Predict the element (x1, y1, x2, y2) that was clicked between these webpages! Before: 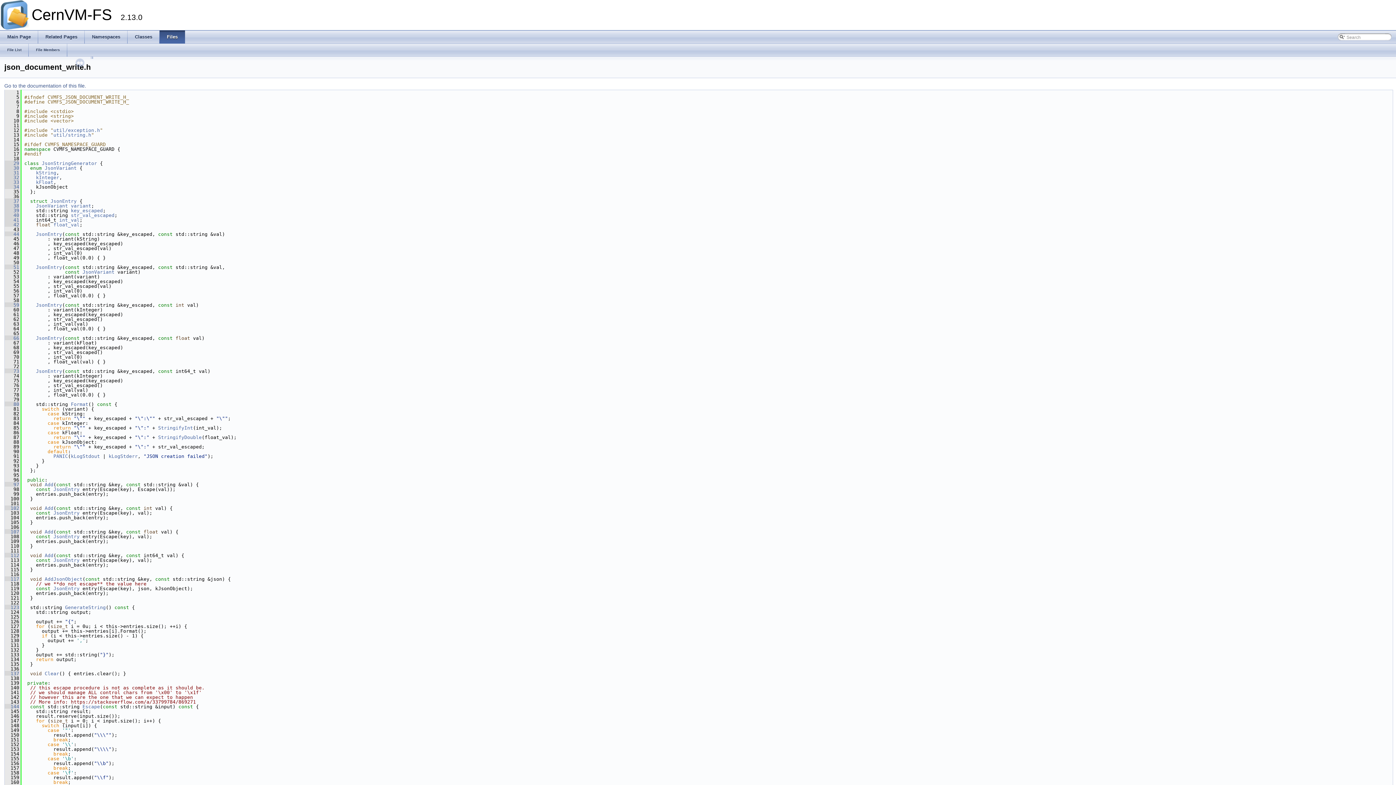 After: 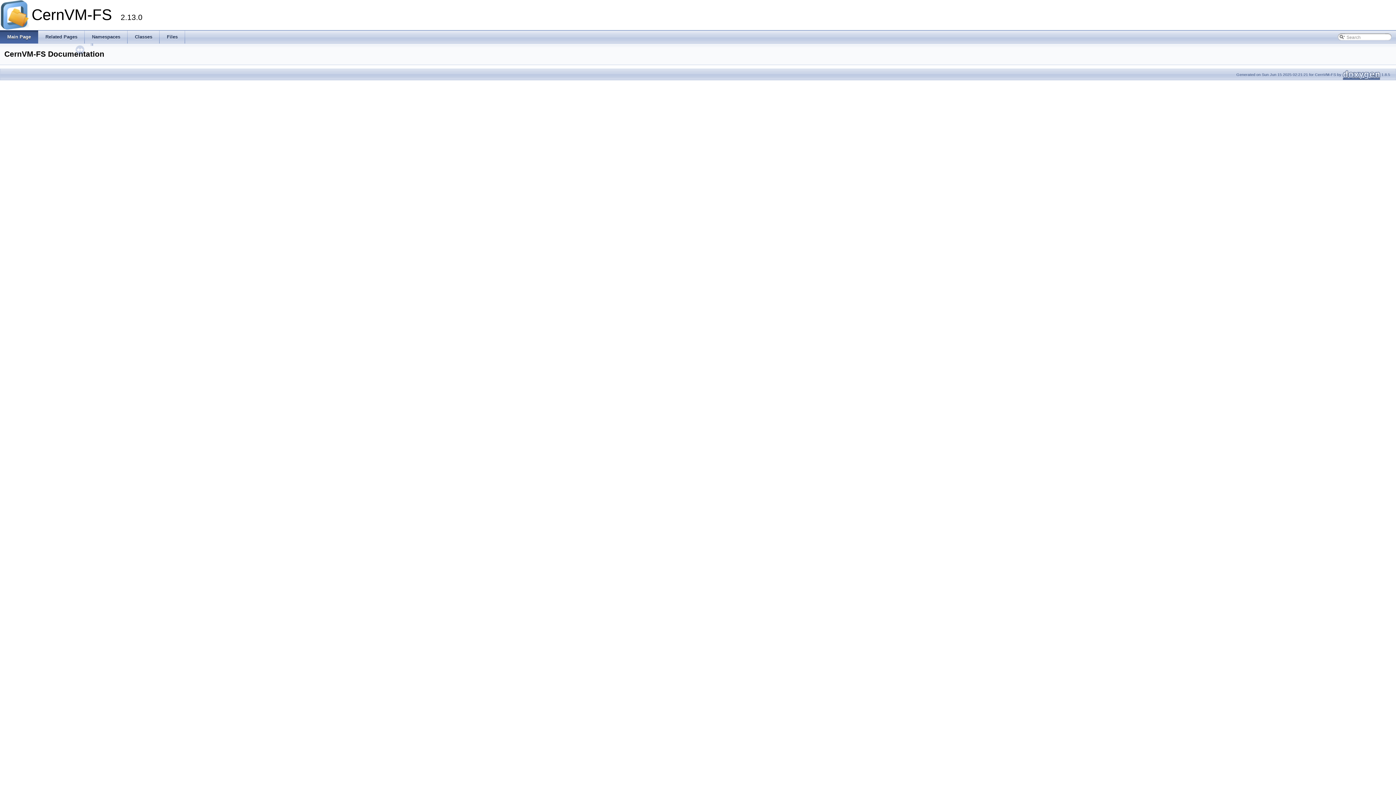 Action: bbox: (0, 30, 38, 43) label: Main Page